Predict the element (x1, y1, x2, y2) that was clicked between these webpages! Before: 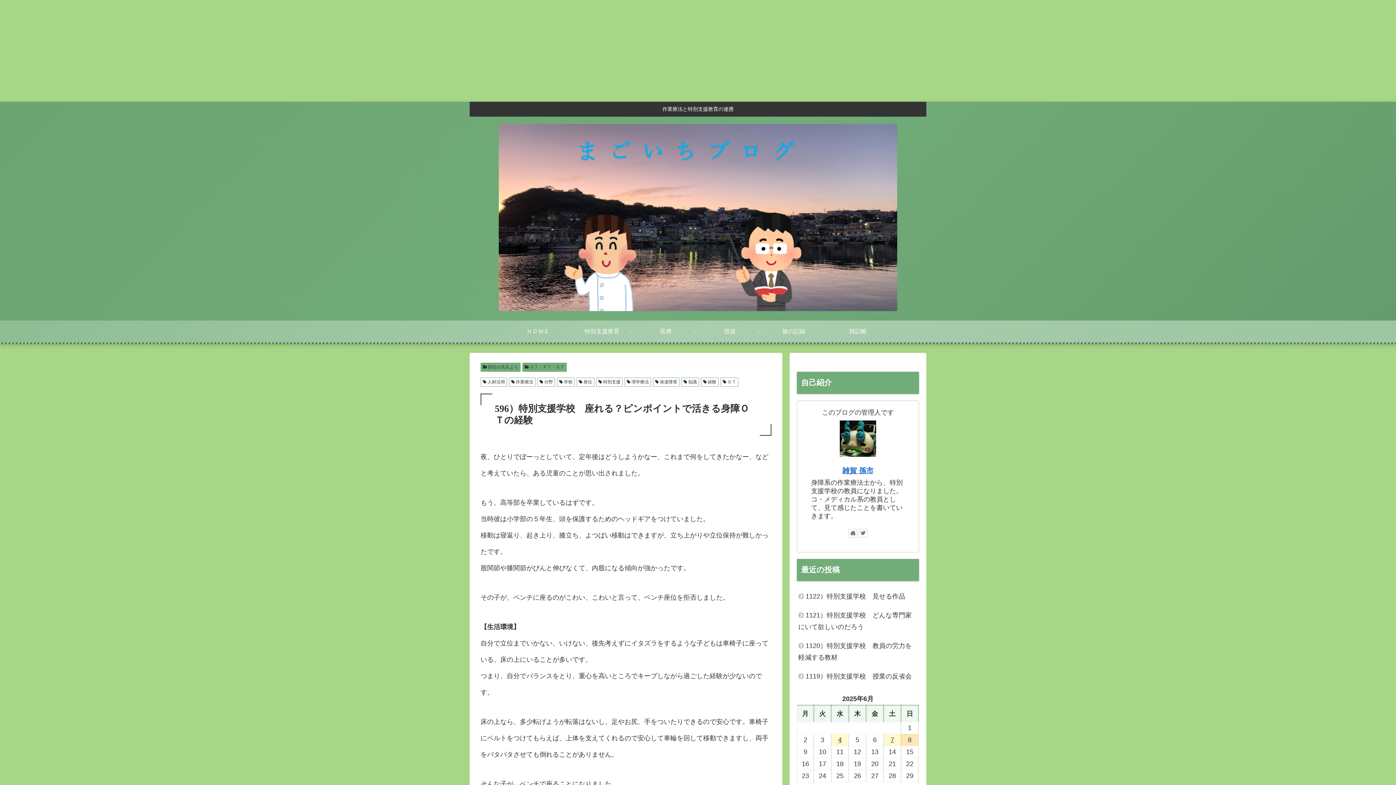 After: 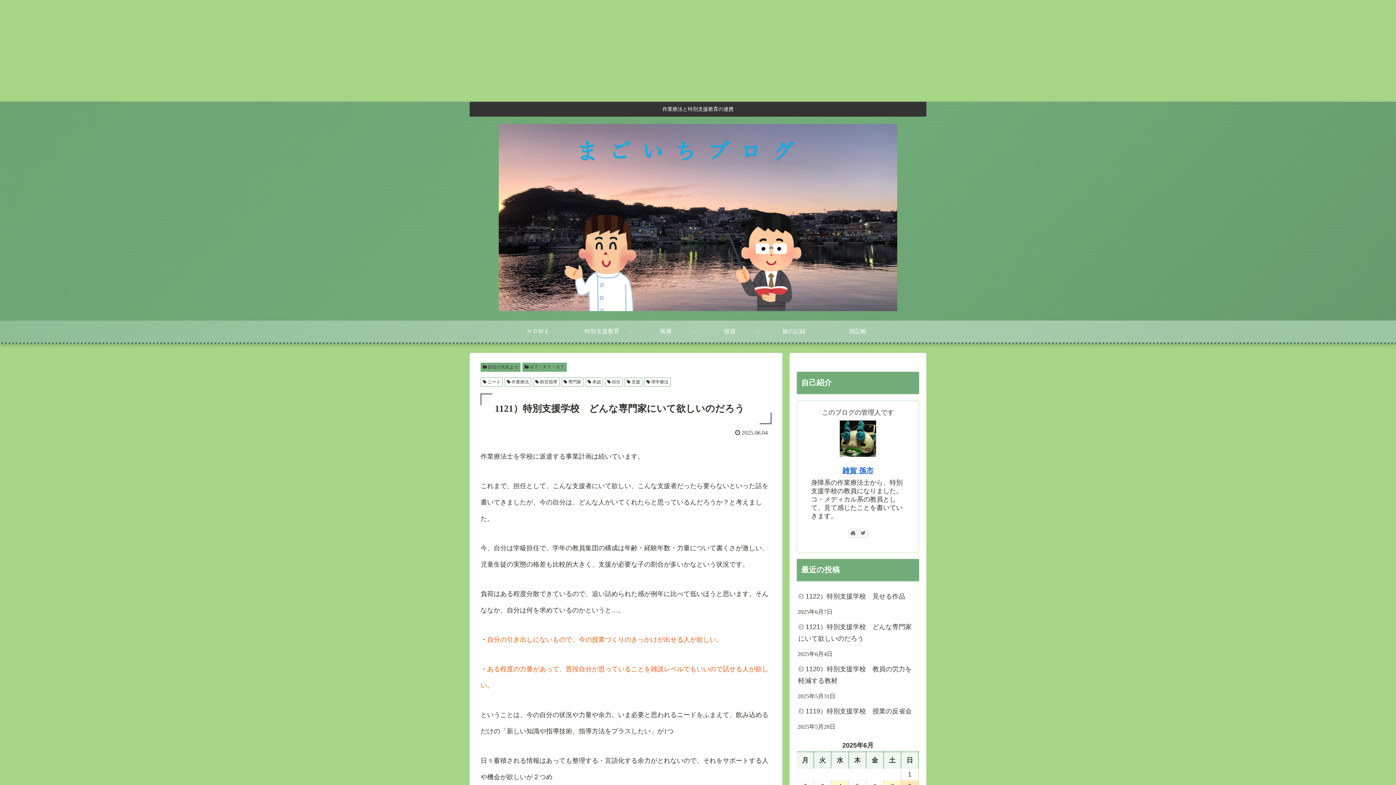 Action: label: 1121）特別支援学校　どんな専門家にいて欲しいのだろう bbox: (797, 606, 919, 636)